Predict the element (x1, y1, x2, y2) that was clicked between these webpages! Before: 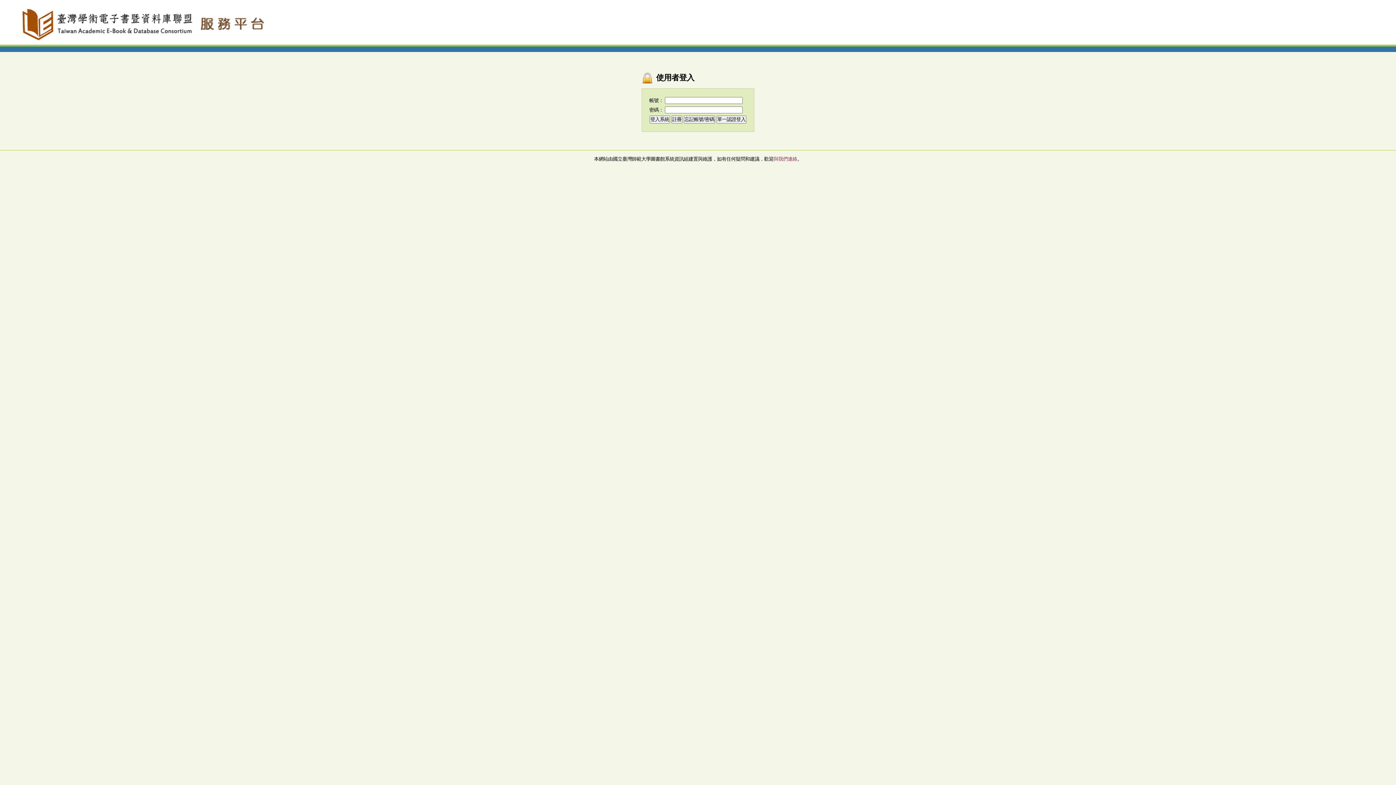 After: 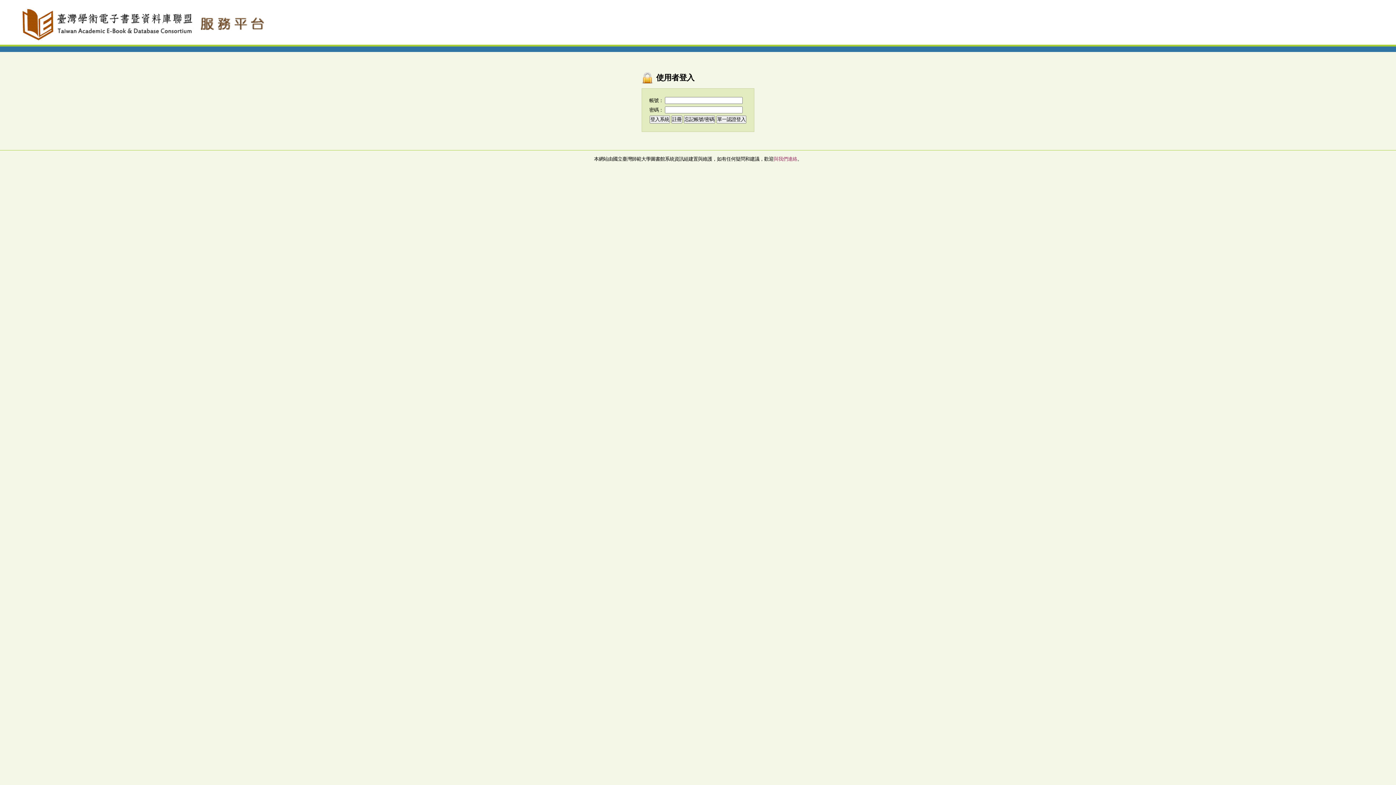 Action: bbox: (10, 36, 281, 42)